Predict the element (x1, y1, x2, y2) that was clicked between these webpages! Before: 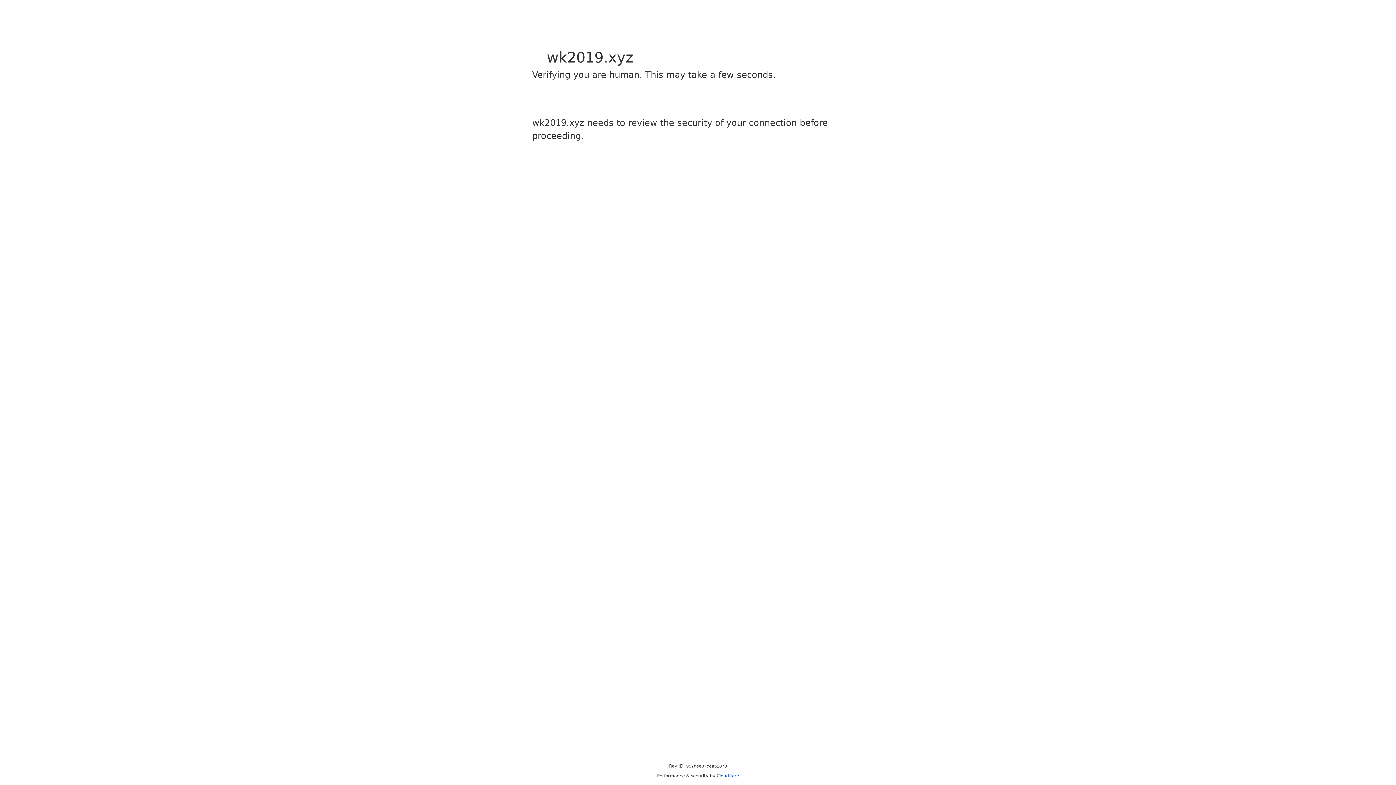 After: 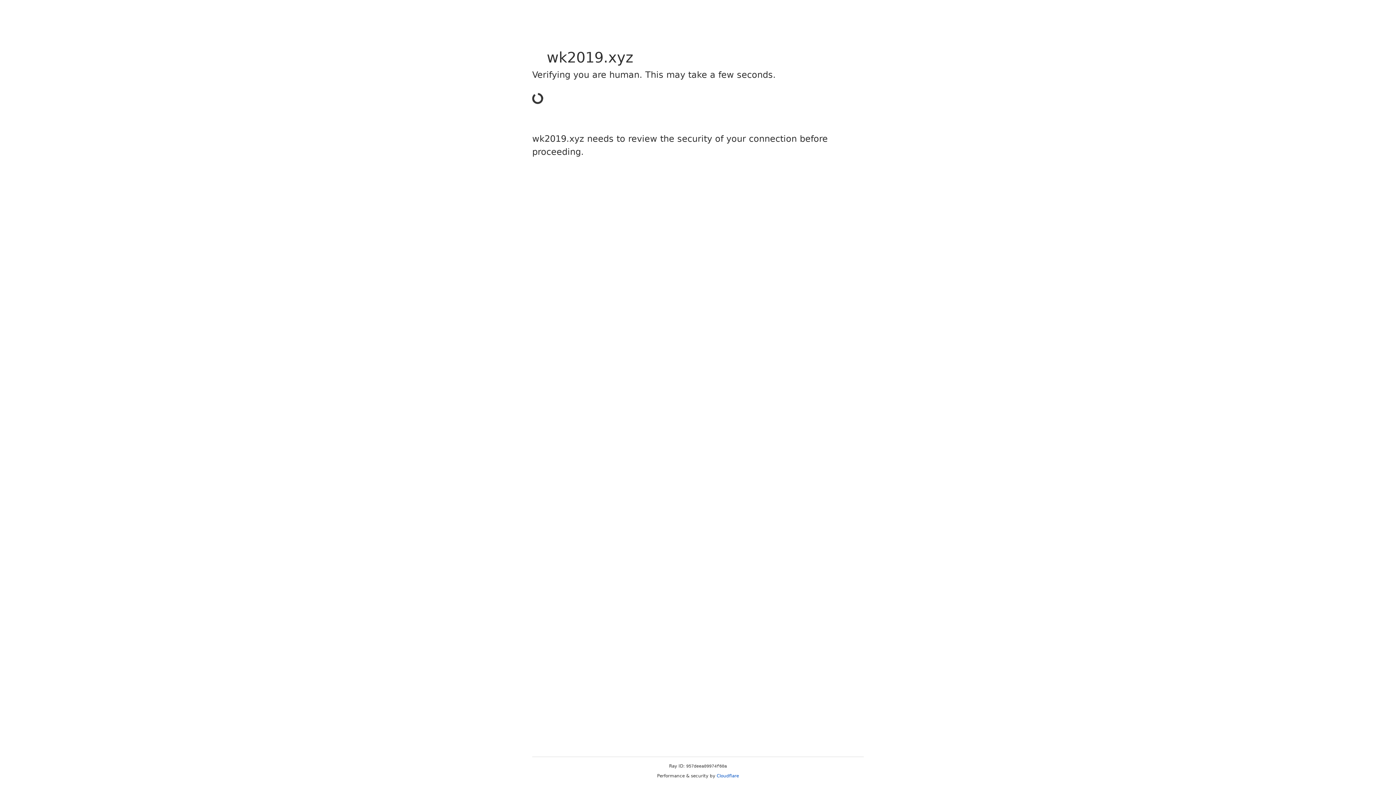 Action: bbox: (716, 773, 739, 778) label: Cloudflare